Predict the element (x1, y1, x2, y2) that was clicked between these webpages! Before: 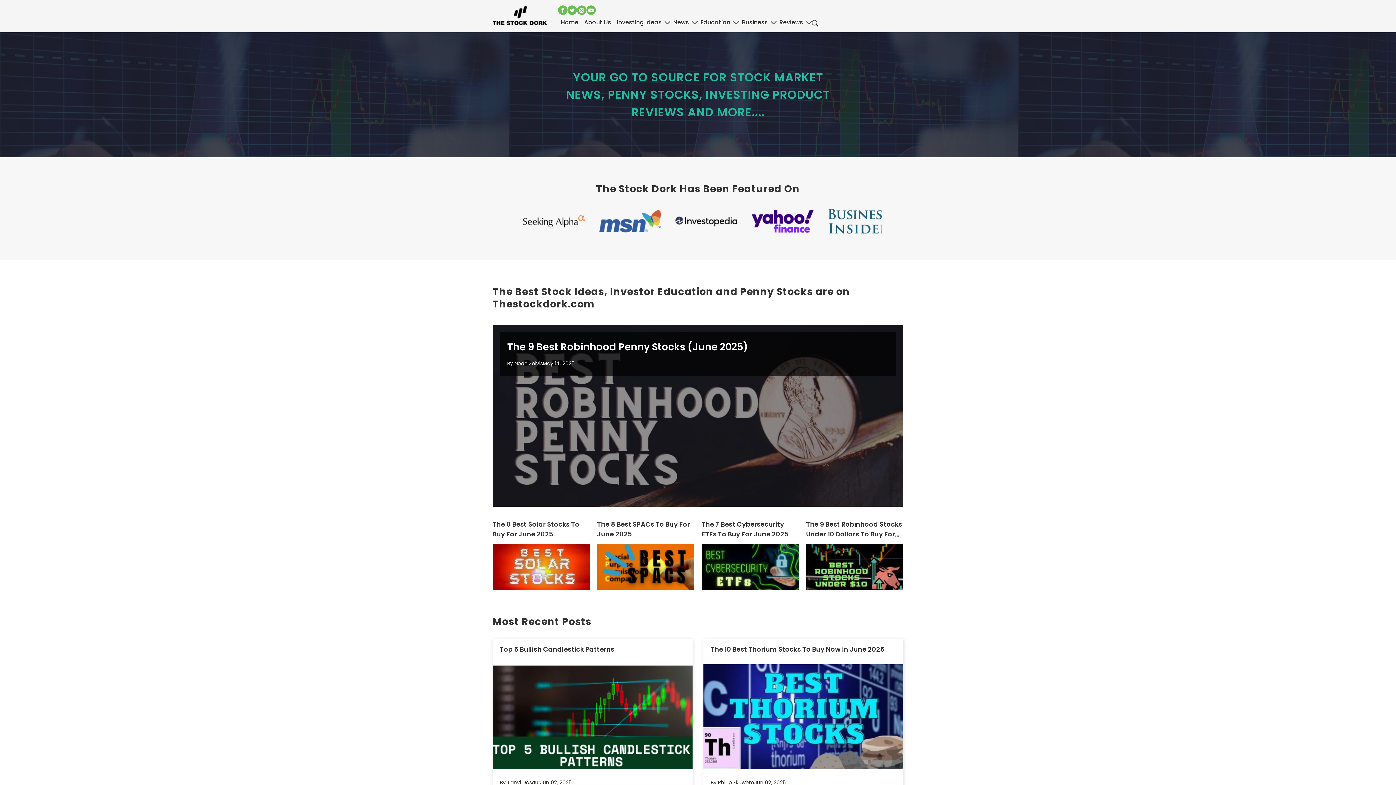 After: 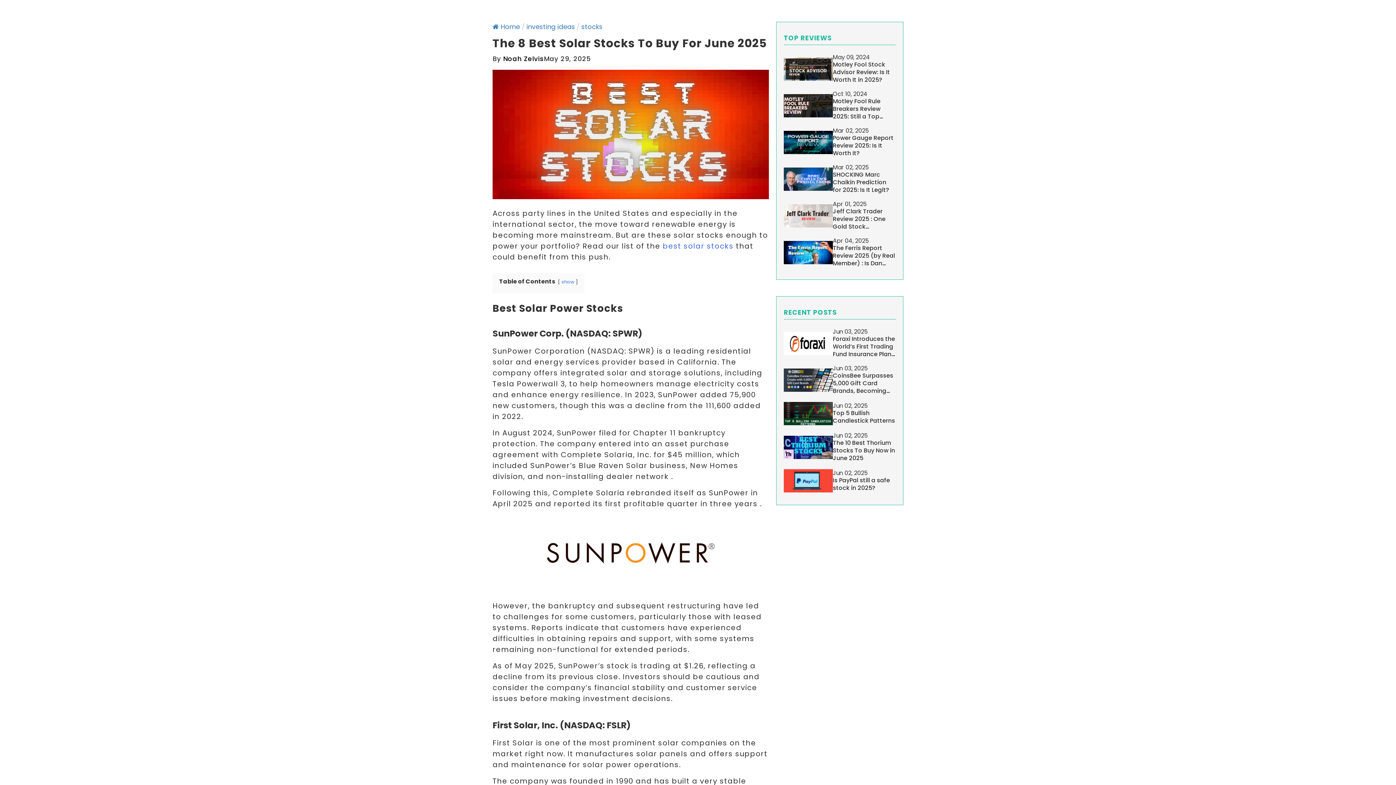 Action: bbox: (492, 447, 590, 467) label: The 8 Best Solar Stocks To Buy For June 2025